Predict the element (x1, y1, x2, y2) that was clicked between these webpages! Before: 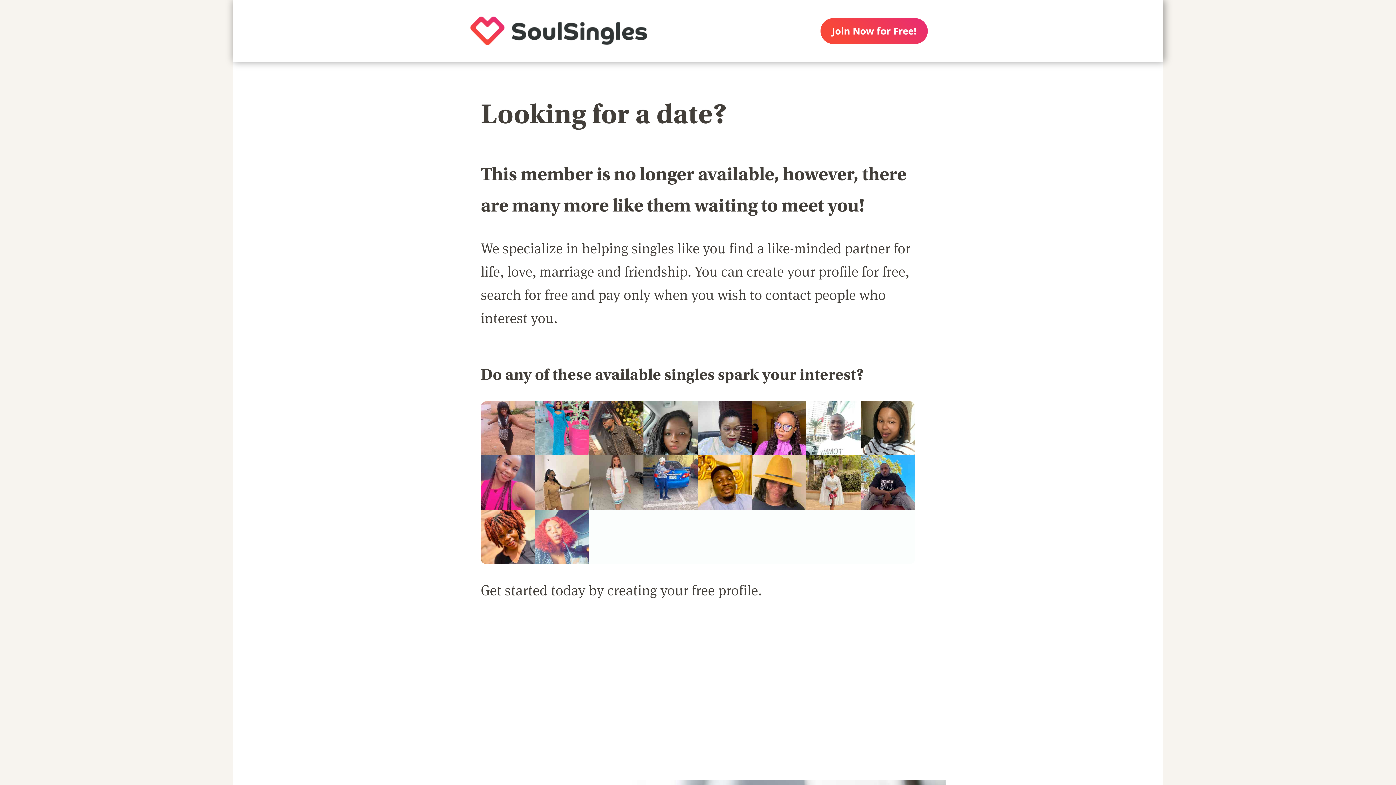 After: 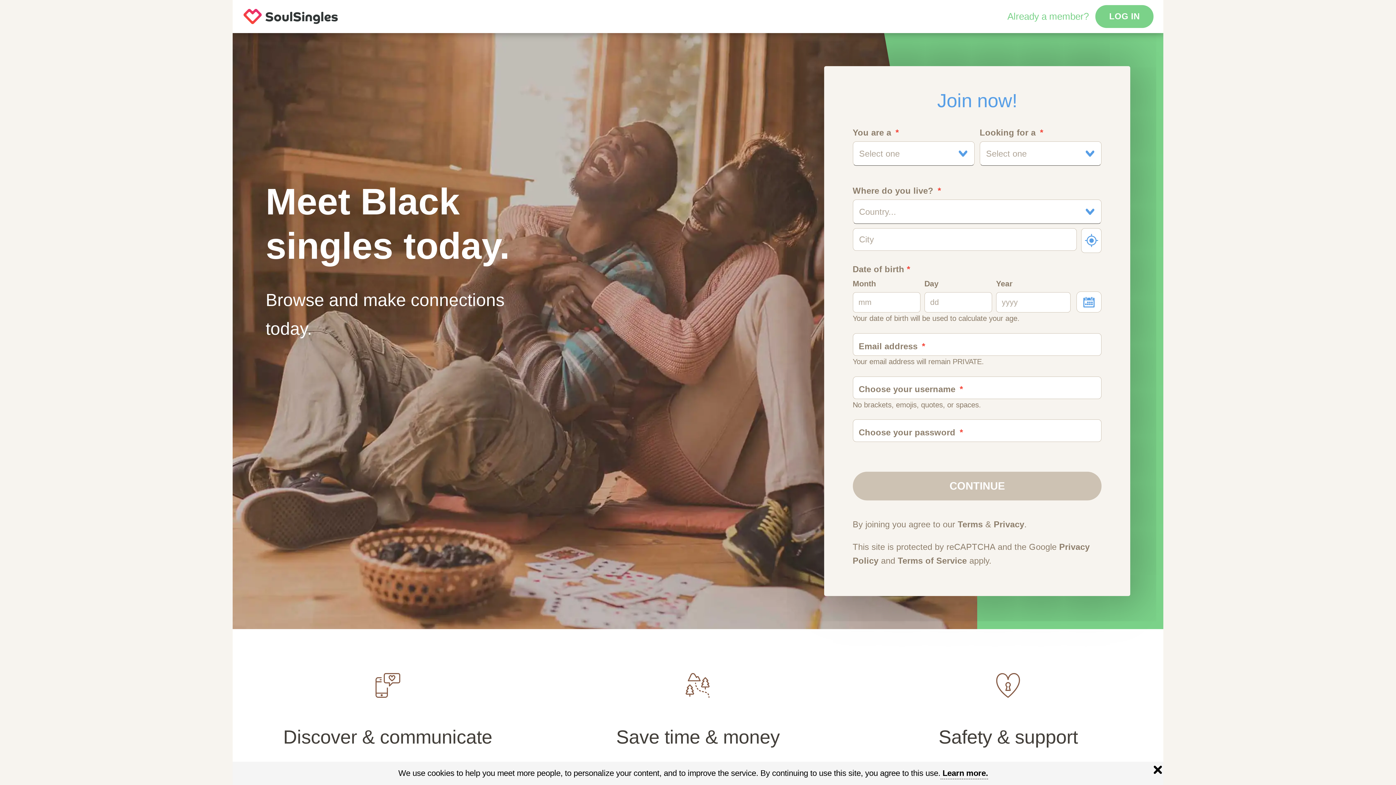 Action: bbox: (450, 0, 667, 61)